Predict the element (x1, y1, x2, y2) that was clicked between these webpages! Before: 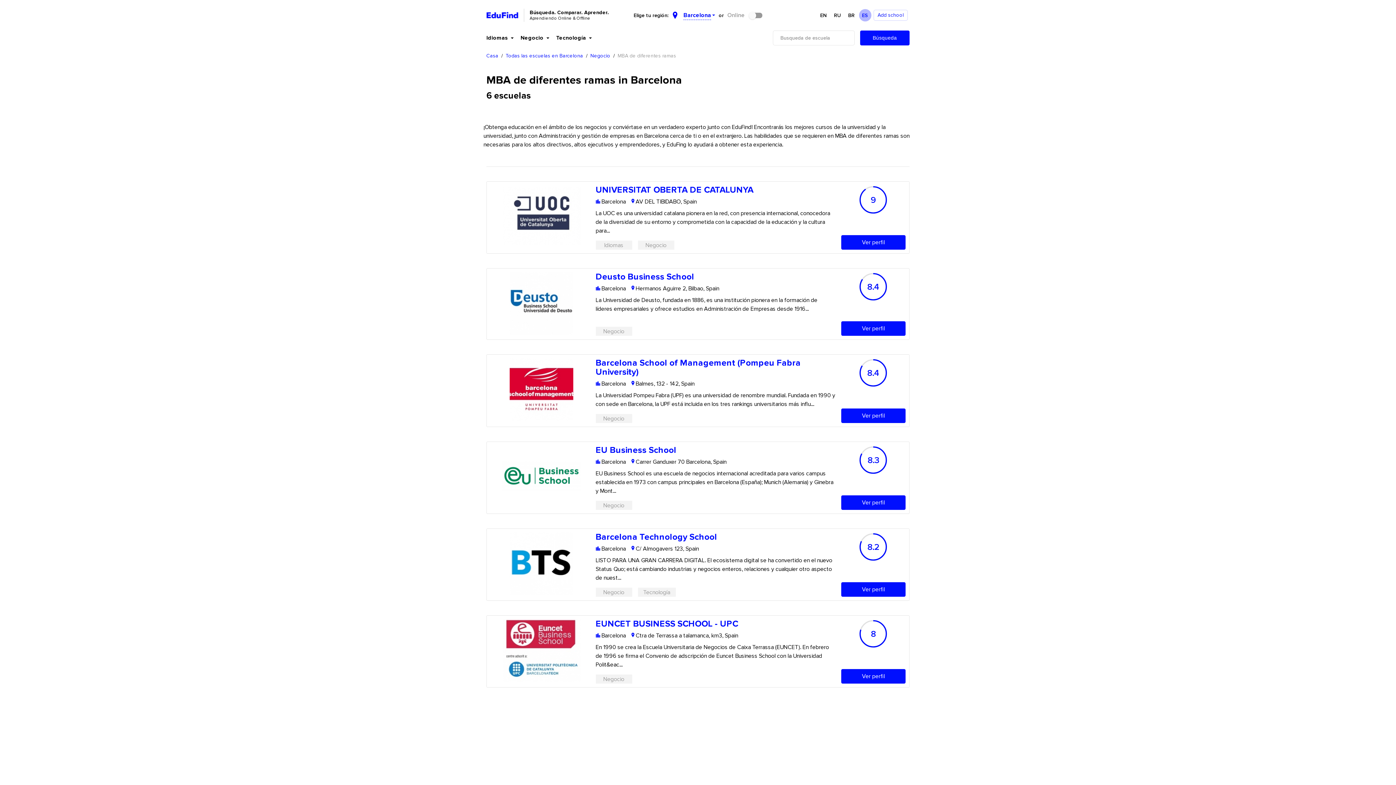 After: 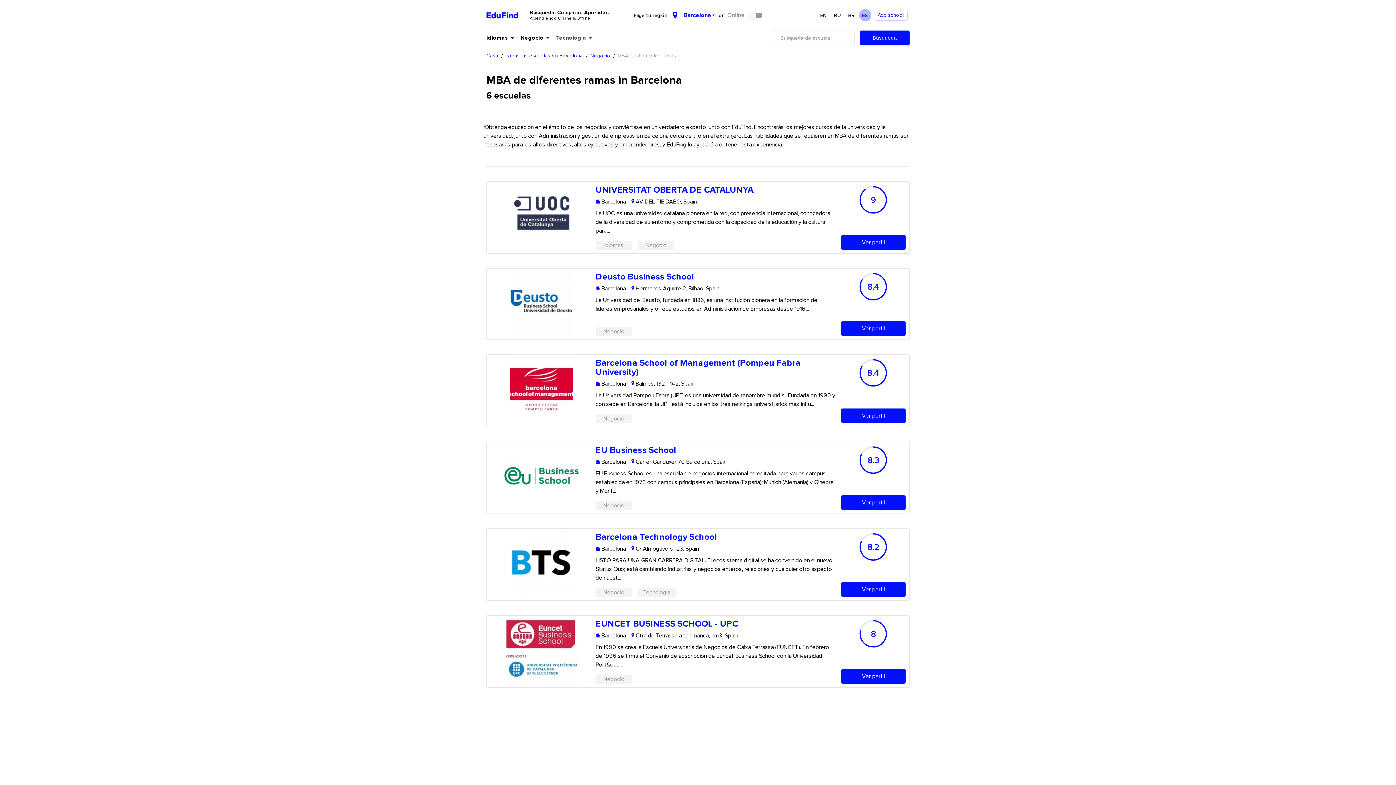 Action: label: Tecnología  bbox: (556, 33, 593, 42)